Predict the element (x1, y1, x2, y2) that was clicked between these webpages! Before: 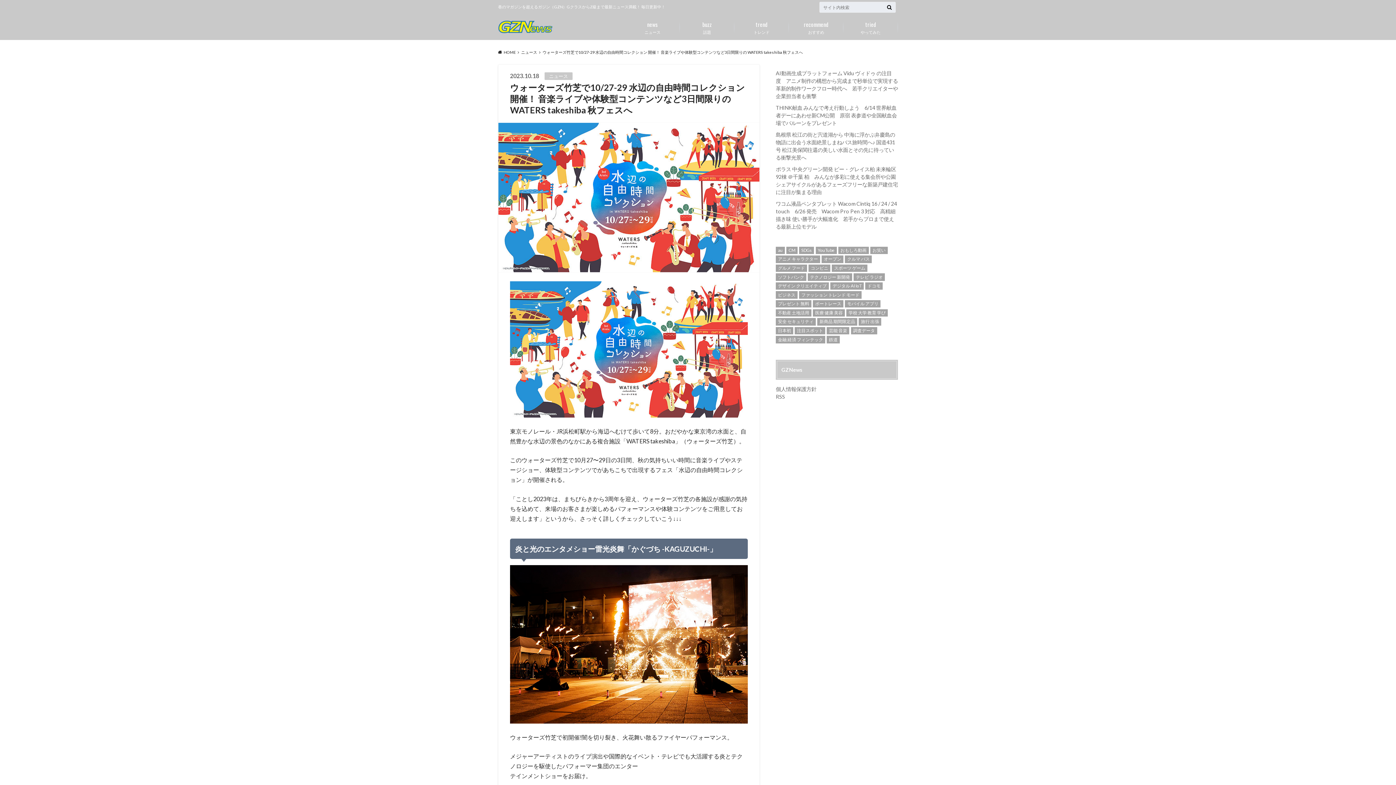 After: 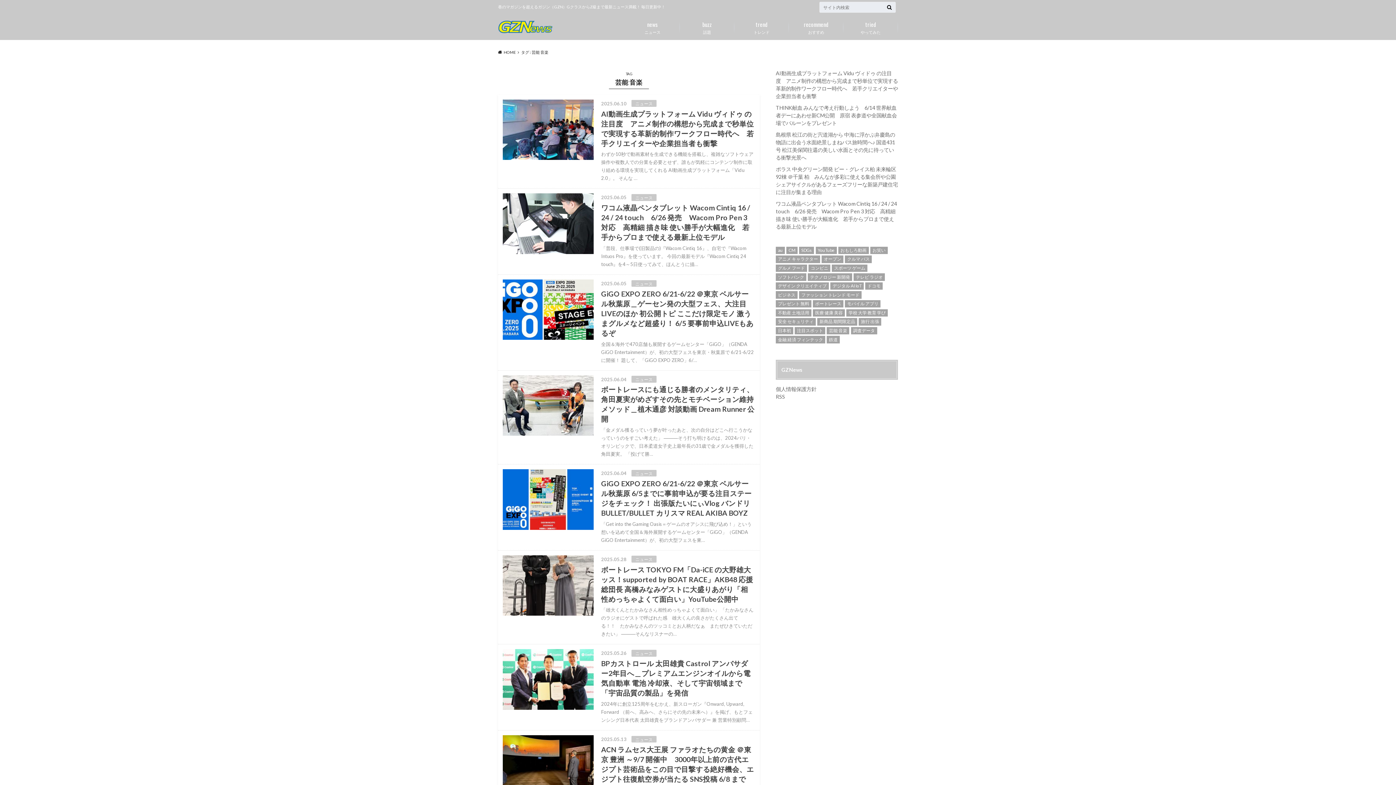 Action: bbox: (827, 327, 849, 334) label: 芸能 音楽 (348個の項目)